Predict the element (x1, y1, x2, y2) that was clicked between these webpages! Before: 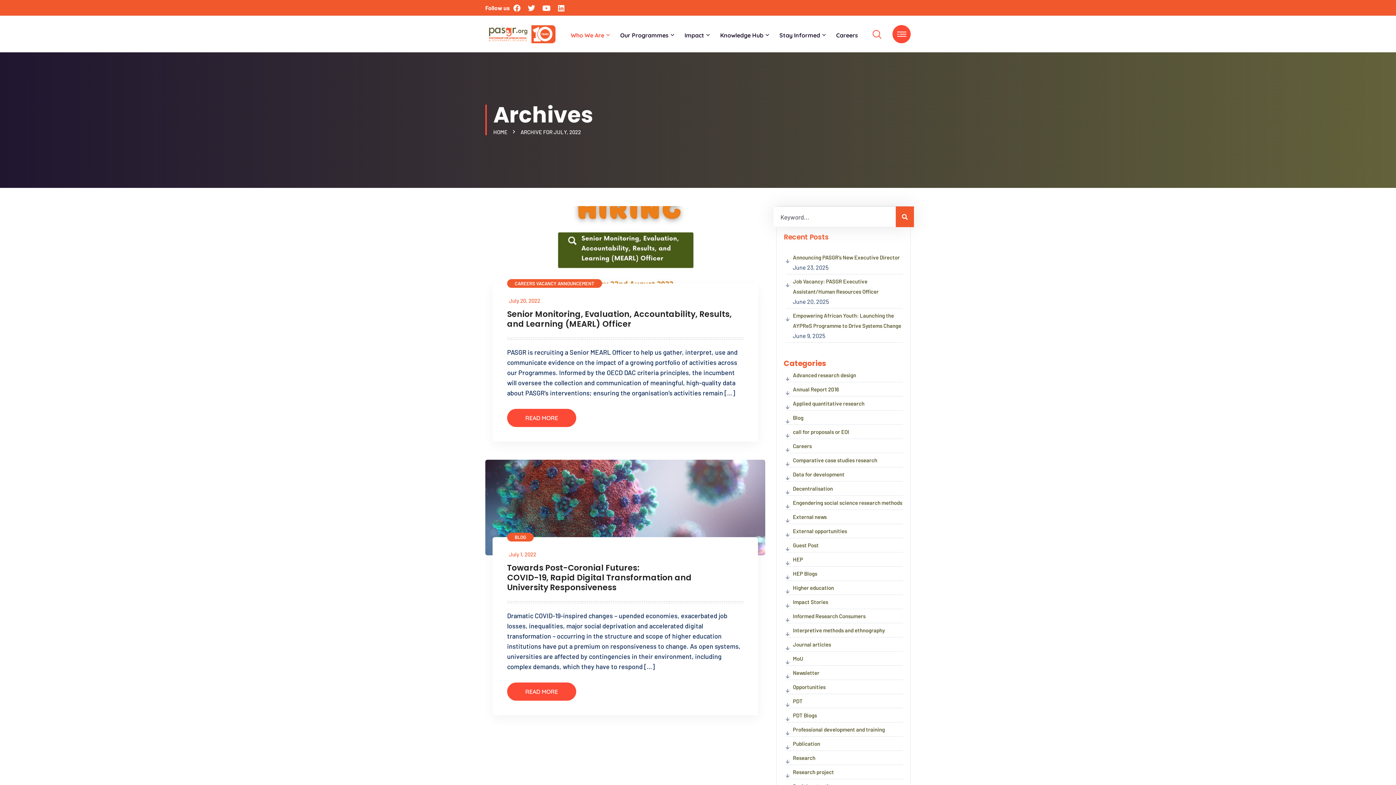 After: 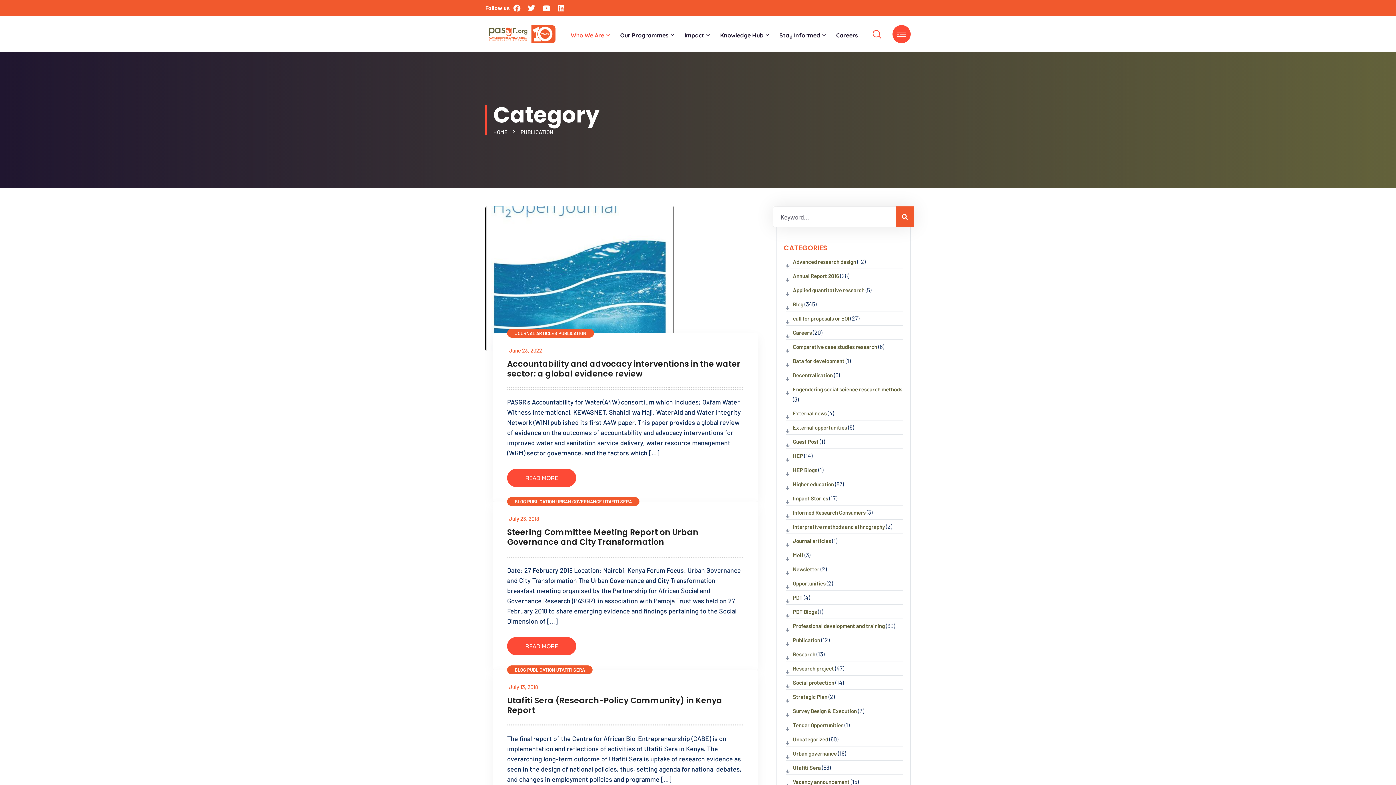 Action: label: Publication bbox: (793, 738, 820, 749)